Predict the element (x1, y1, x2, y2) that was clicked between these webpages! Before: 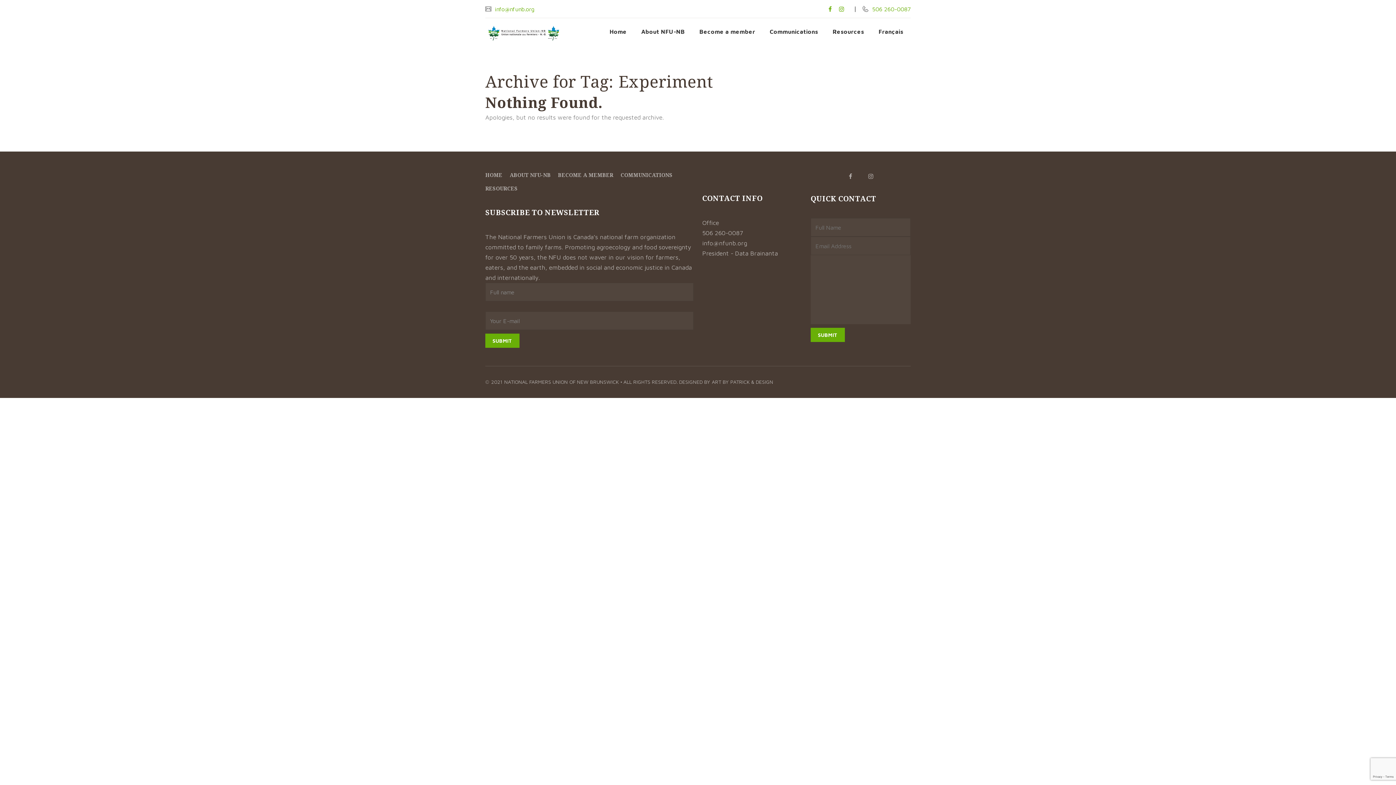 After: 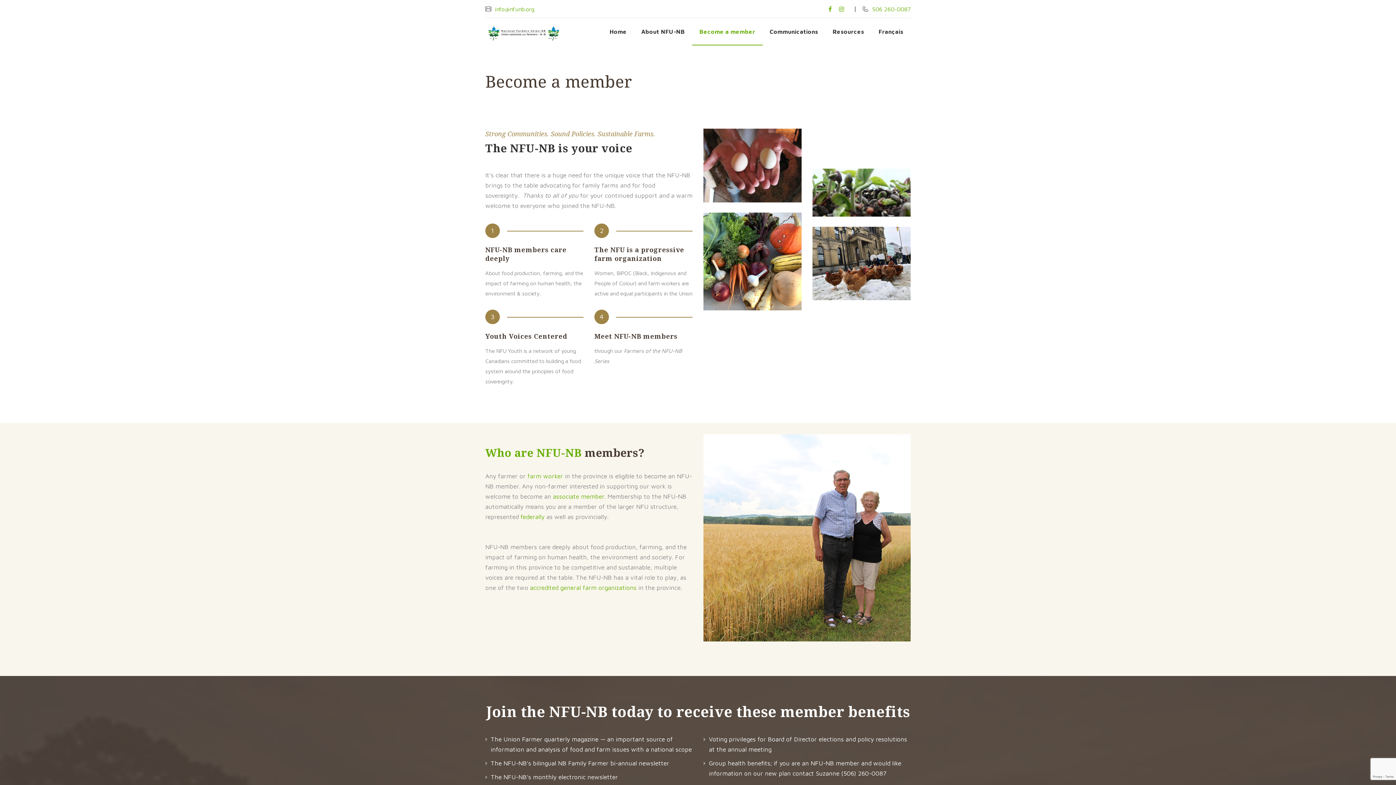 Action: bbox: (558, 171, 613, 183) label: BECOME A MEMBER